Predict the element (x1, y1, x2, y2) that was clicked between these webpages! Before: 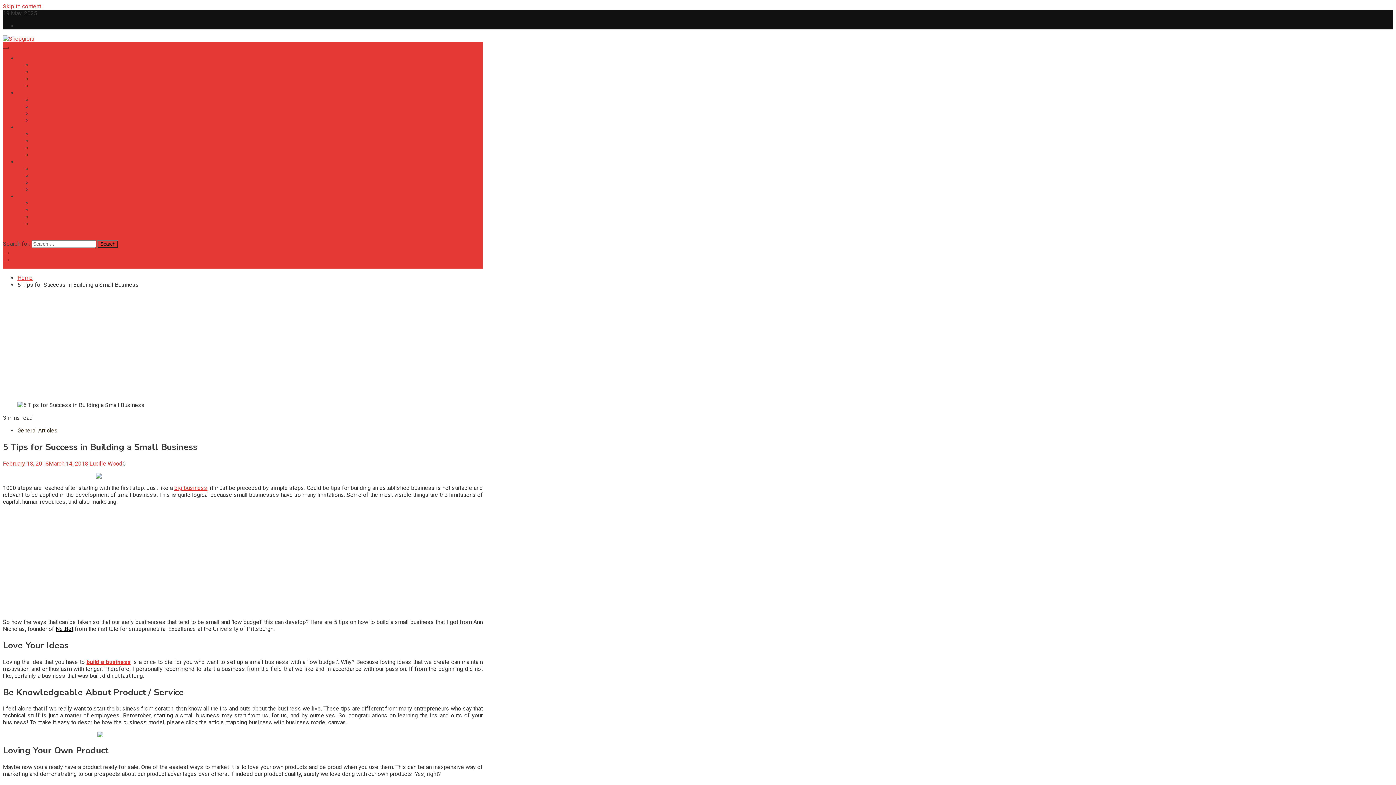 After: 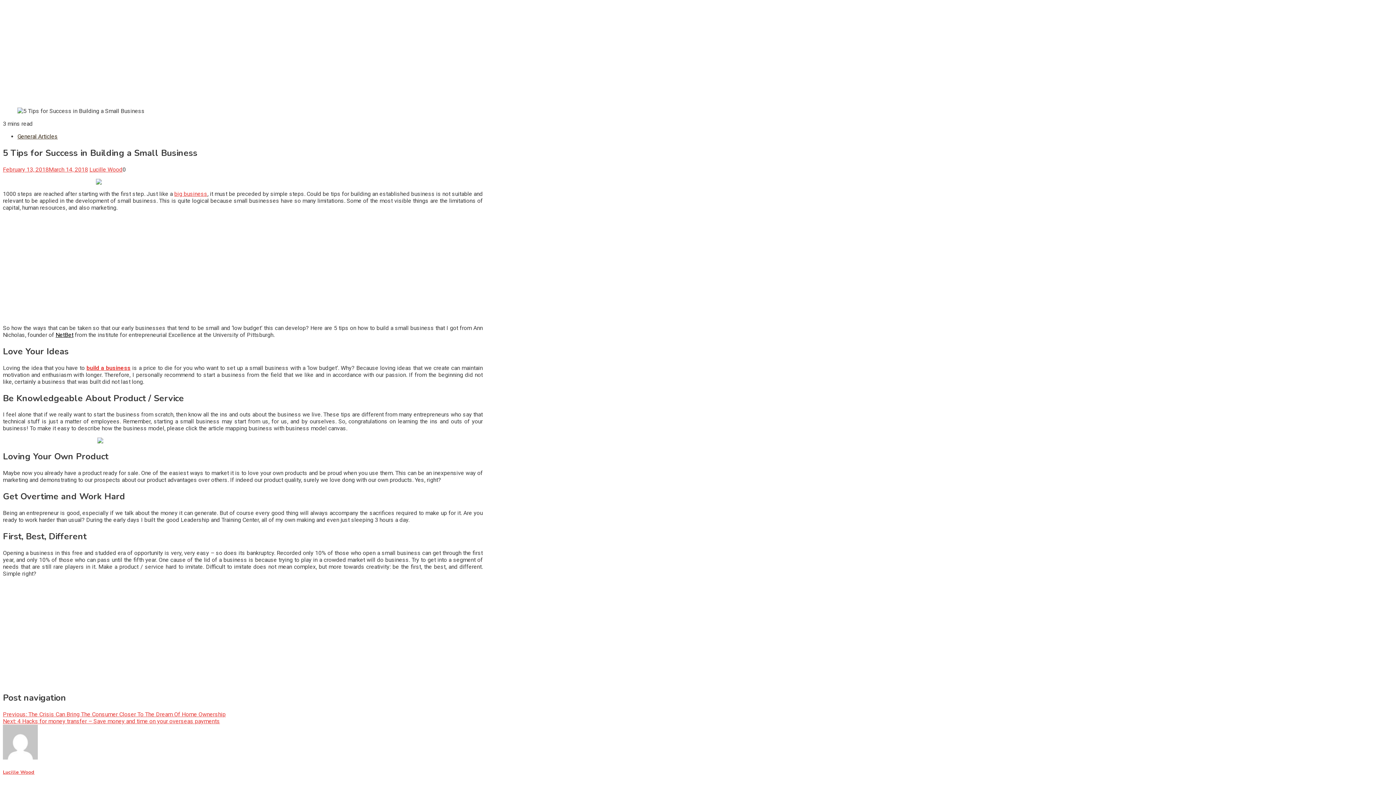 Action: bbox: (2, 2, 41, 9) label: Skip to content